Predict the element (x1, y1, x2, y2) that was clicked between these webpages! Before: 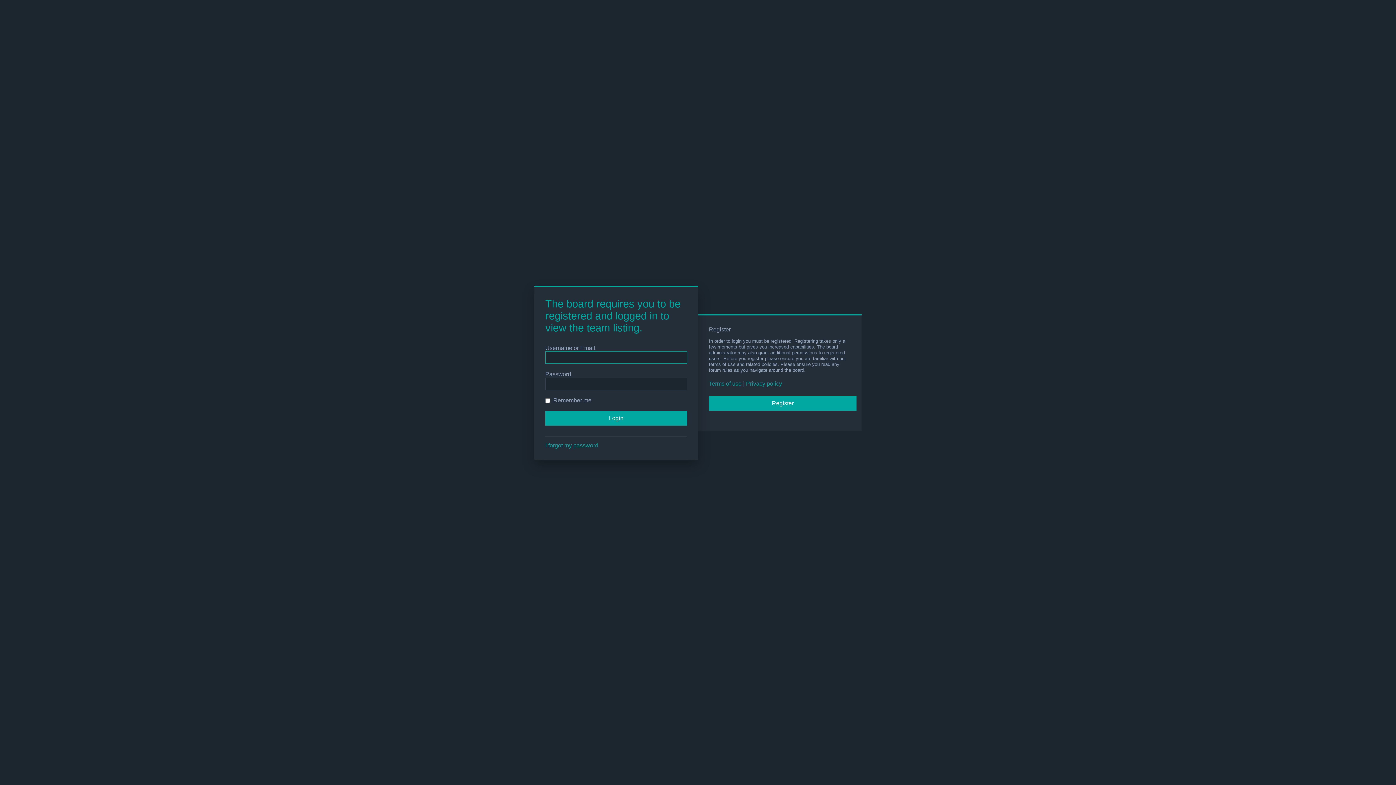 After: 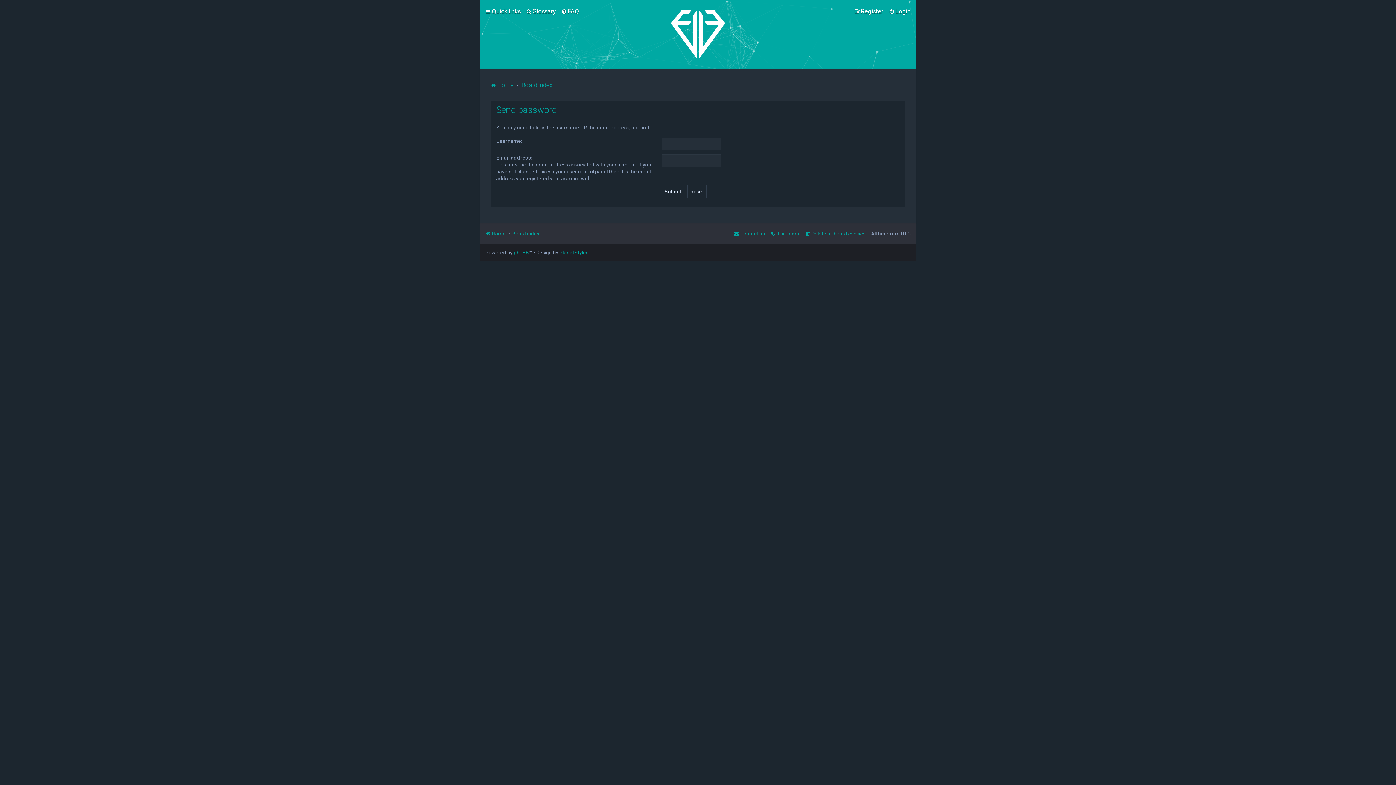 Action: bbox: (545, 442, 598, 449) label: I forgot my password